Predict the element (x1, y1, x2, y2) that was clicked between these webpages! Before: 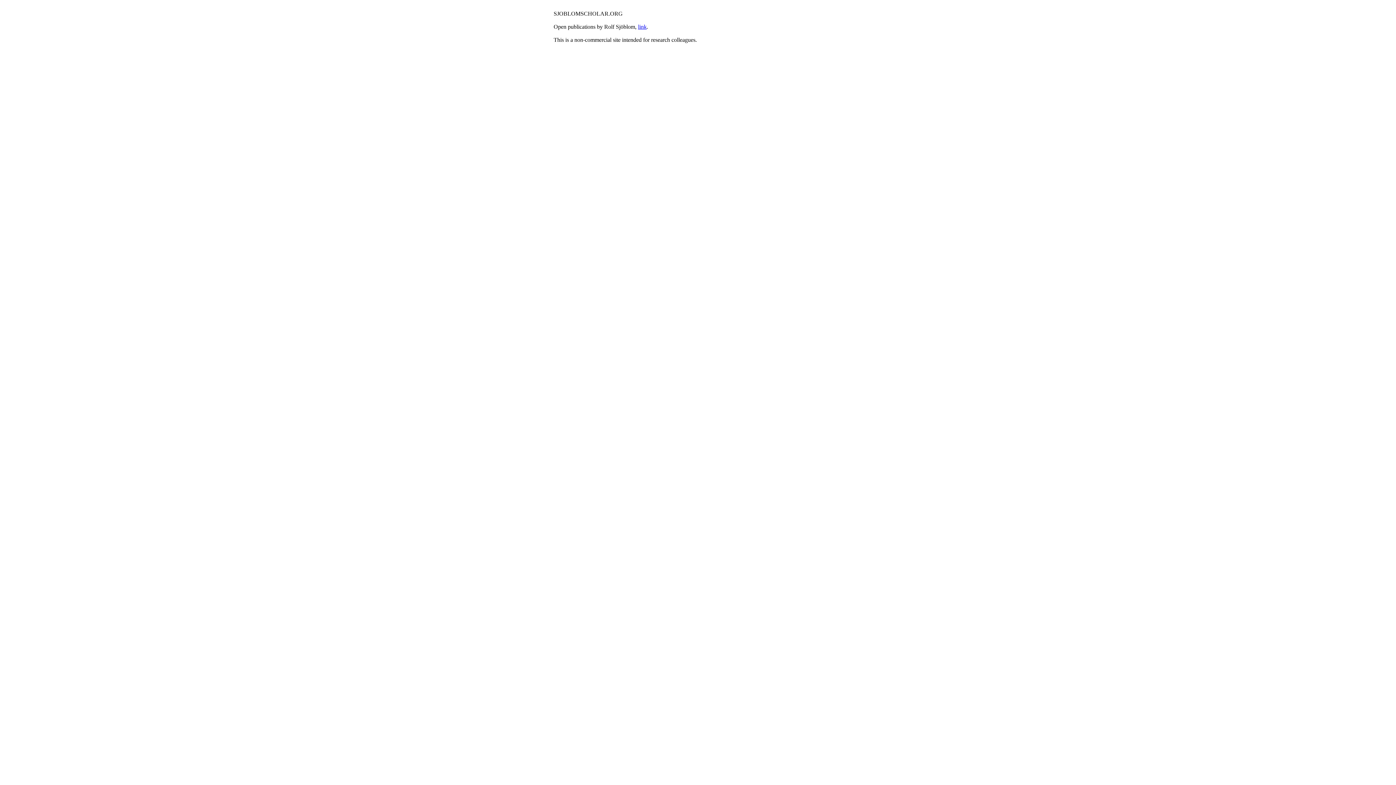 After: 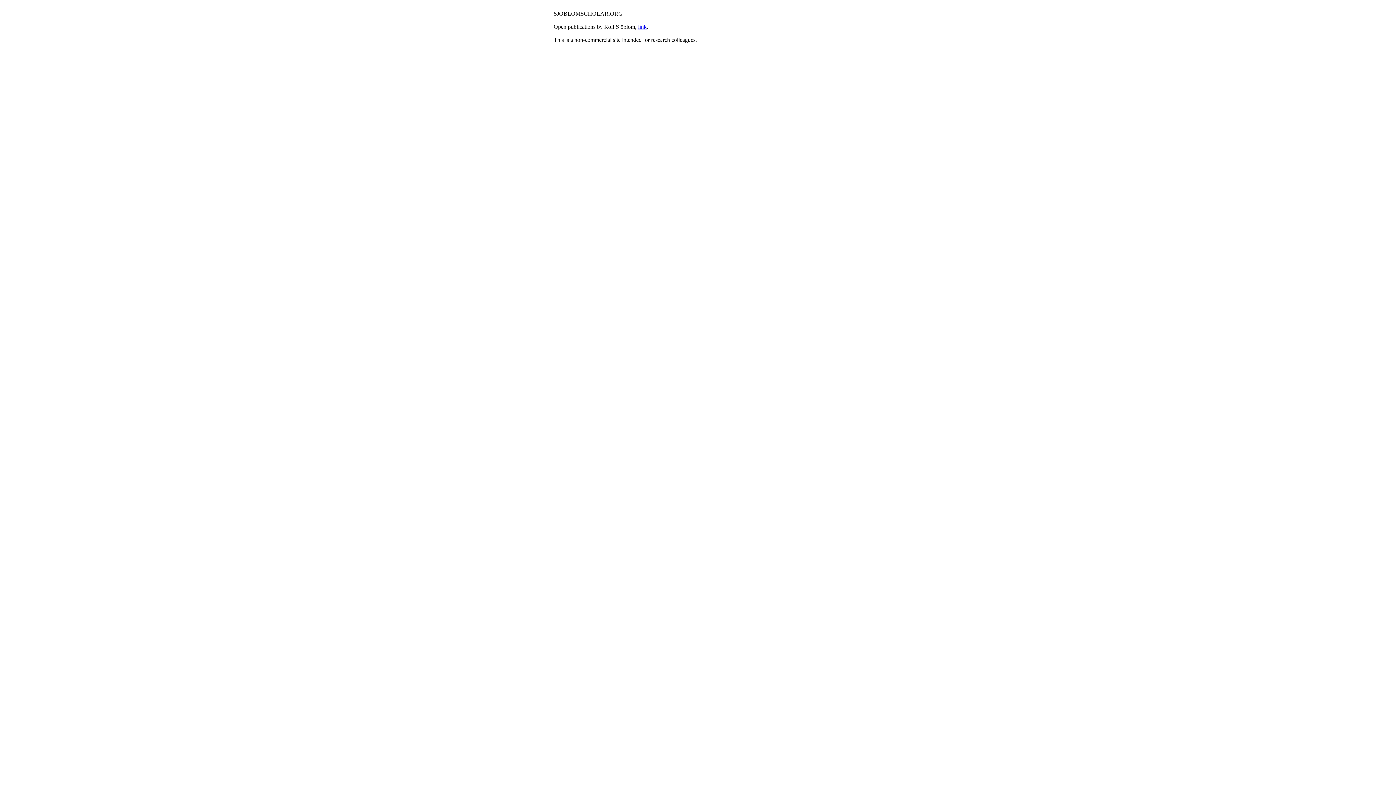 Action: label: link bbox: (638, 23, 646, 29)